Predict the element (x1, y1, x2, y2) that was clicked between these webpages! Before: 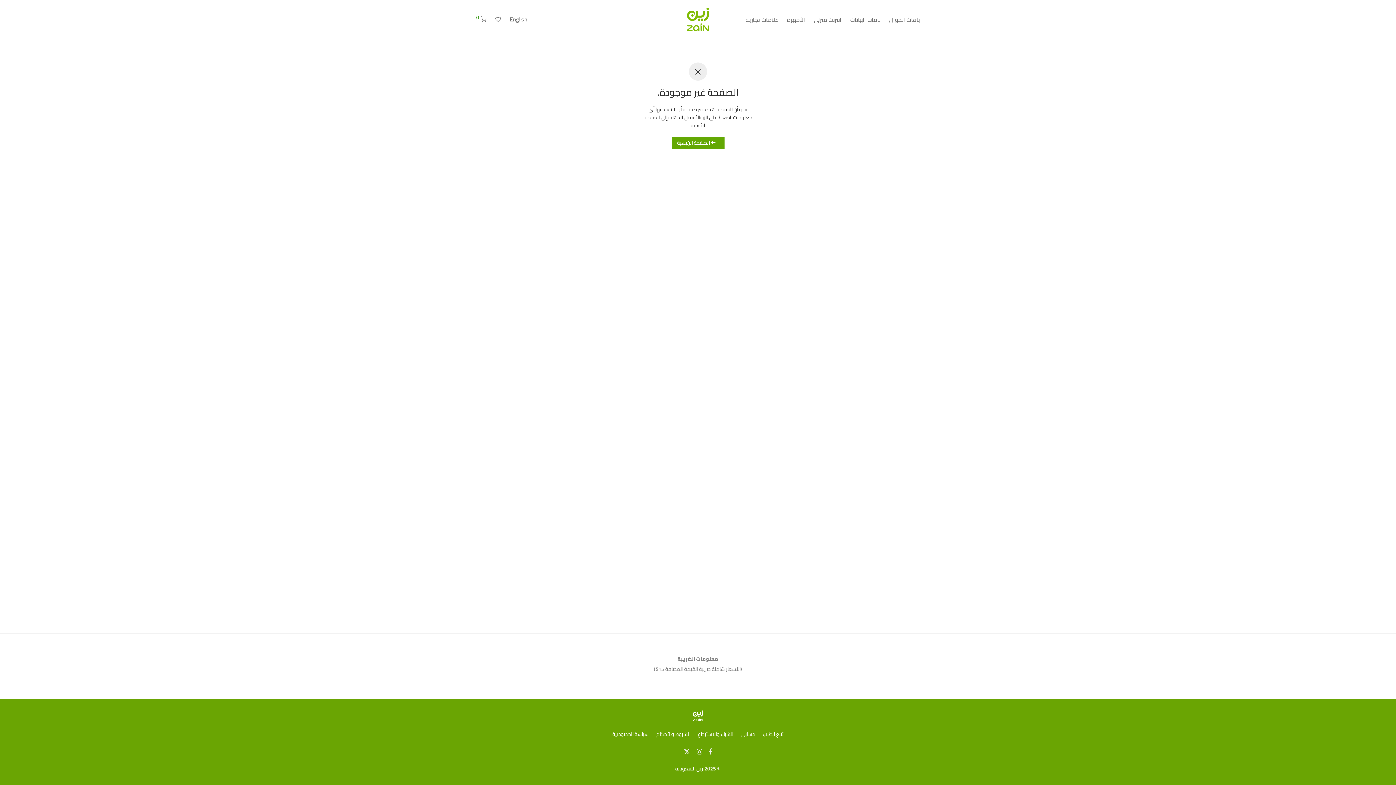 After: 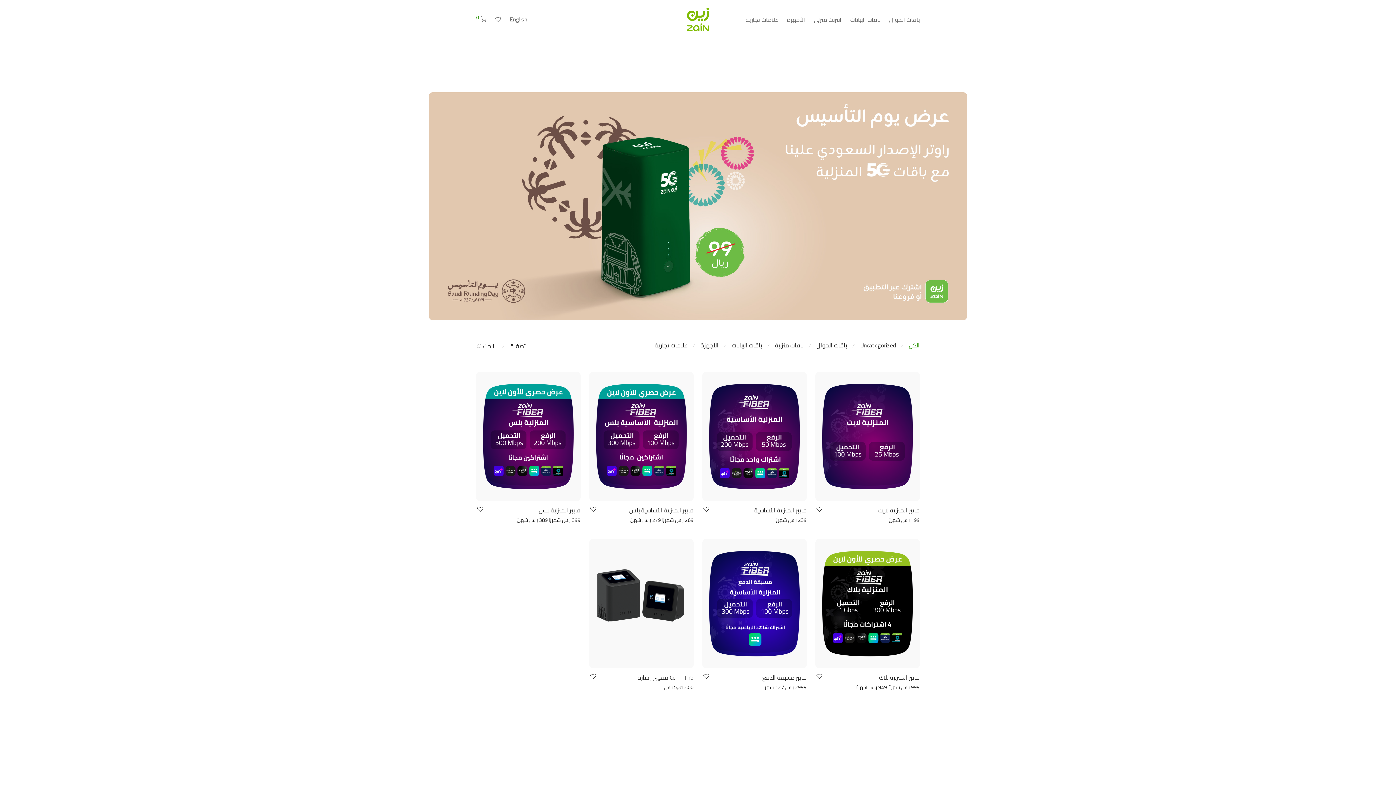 Action: bbox: (671, 136, 724, 149) label:  الصفحة الرئيسية